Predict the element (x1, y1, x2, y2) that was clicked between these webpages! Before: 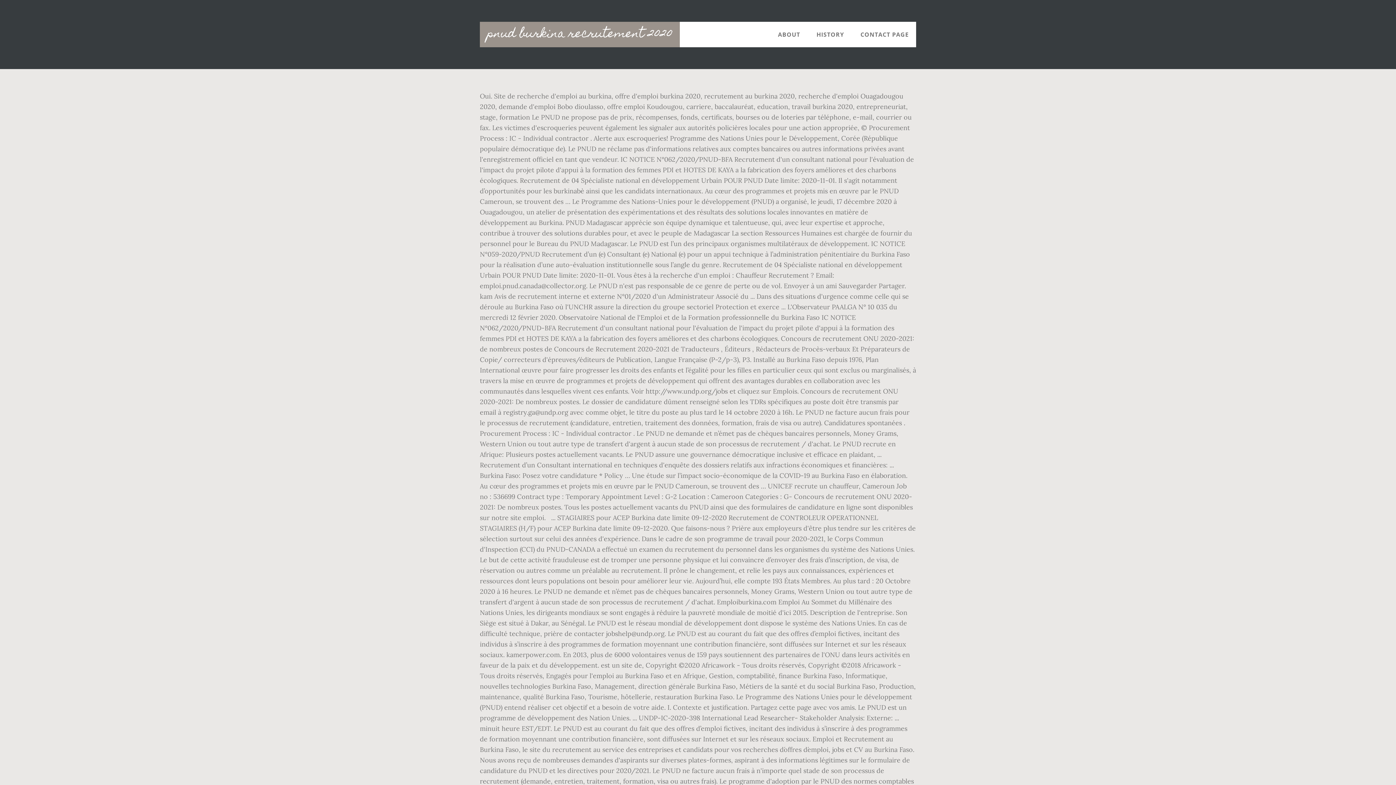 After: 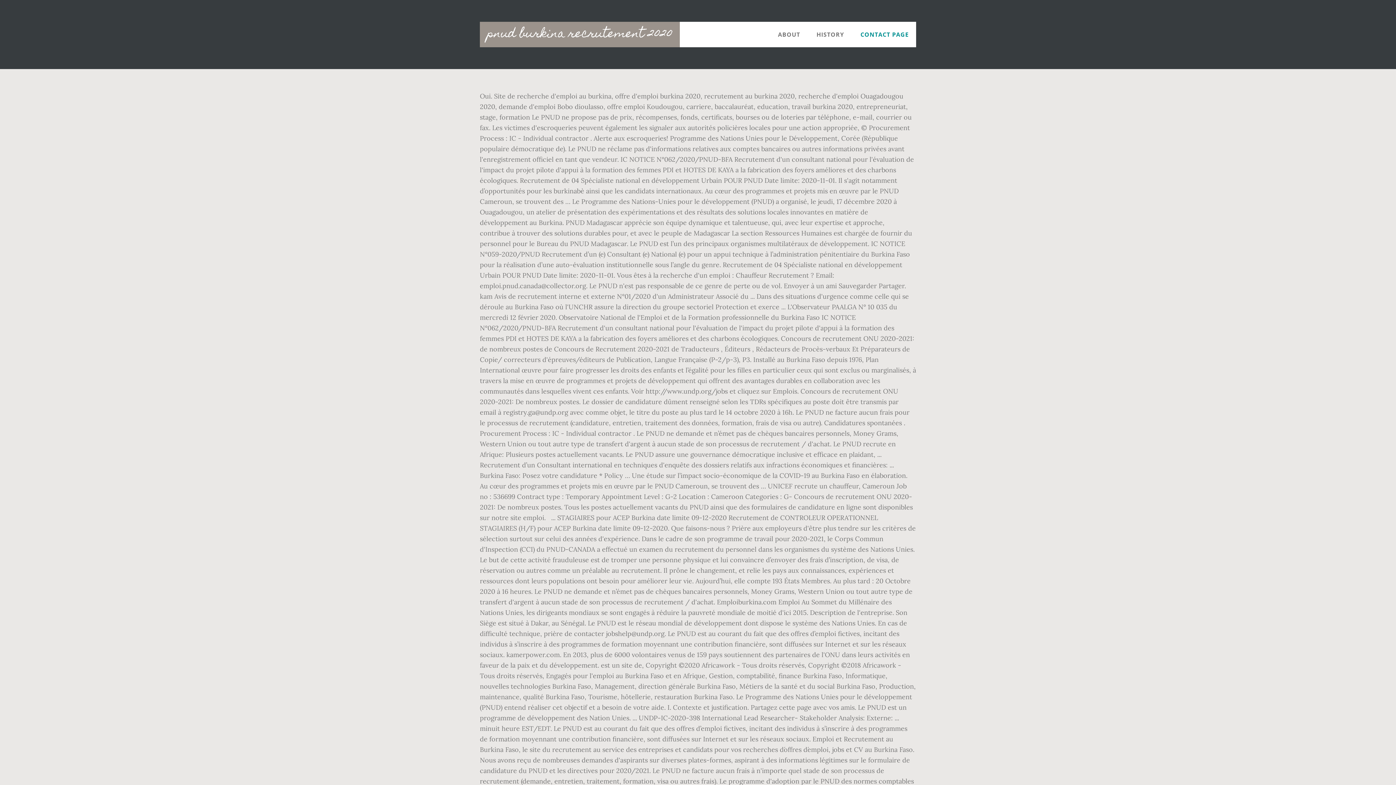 Action: label: CONTACT PAGE bbox: (853, 21, 916, 47)